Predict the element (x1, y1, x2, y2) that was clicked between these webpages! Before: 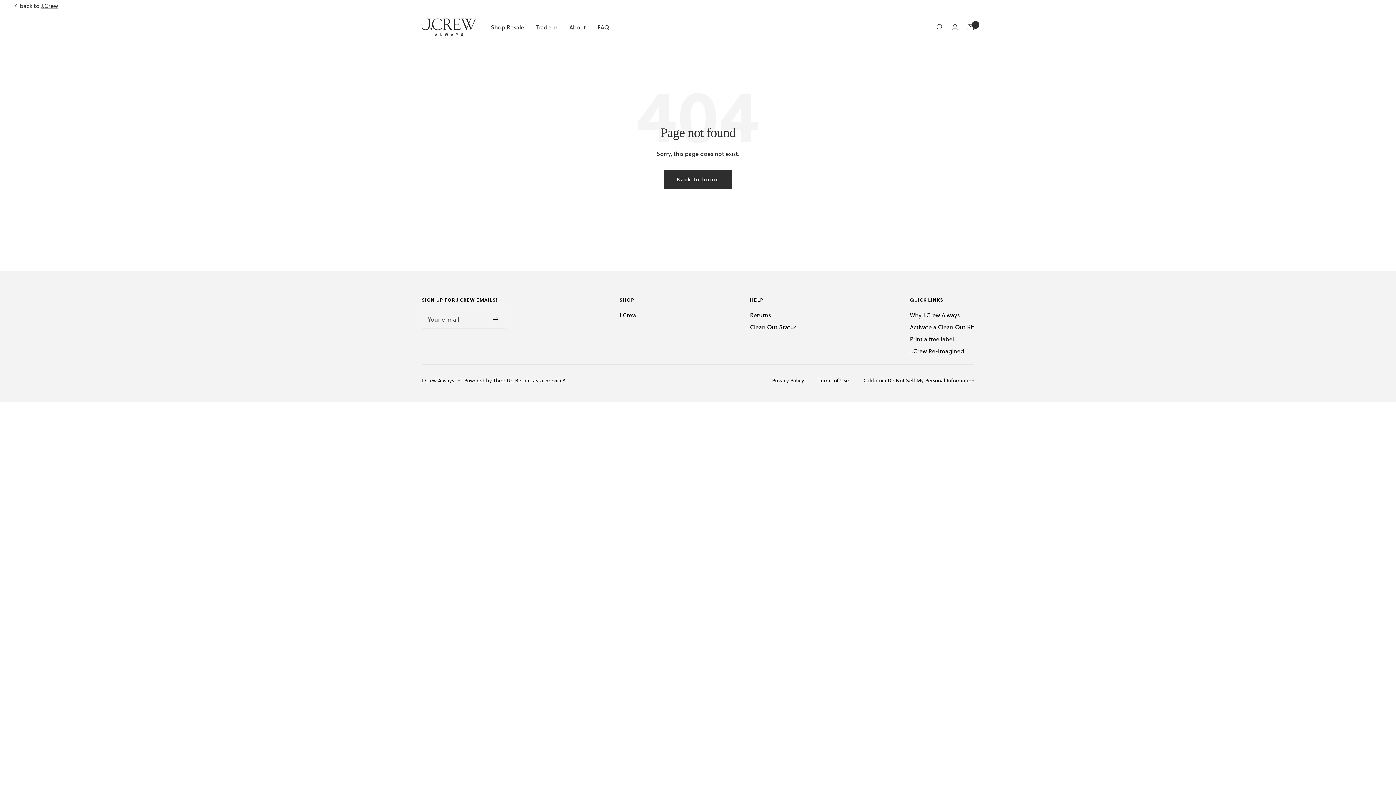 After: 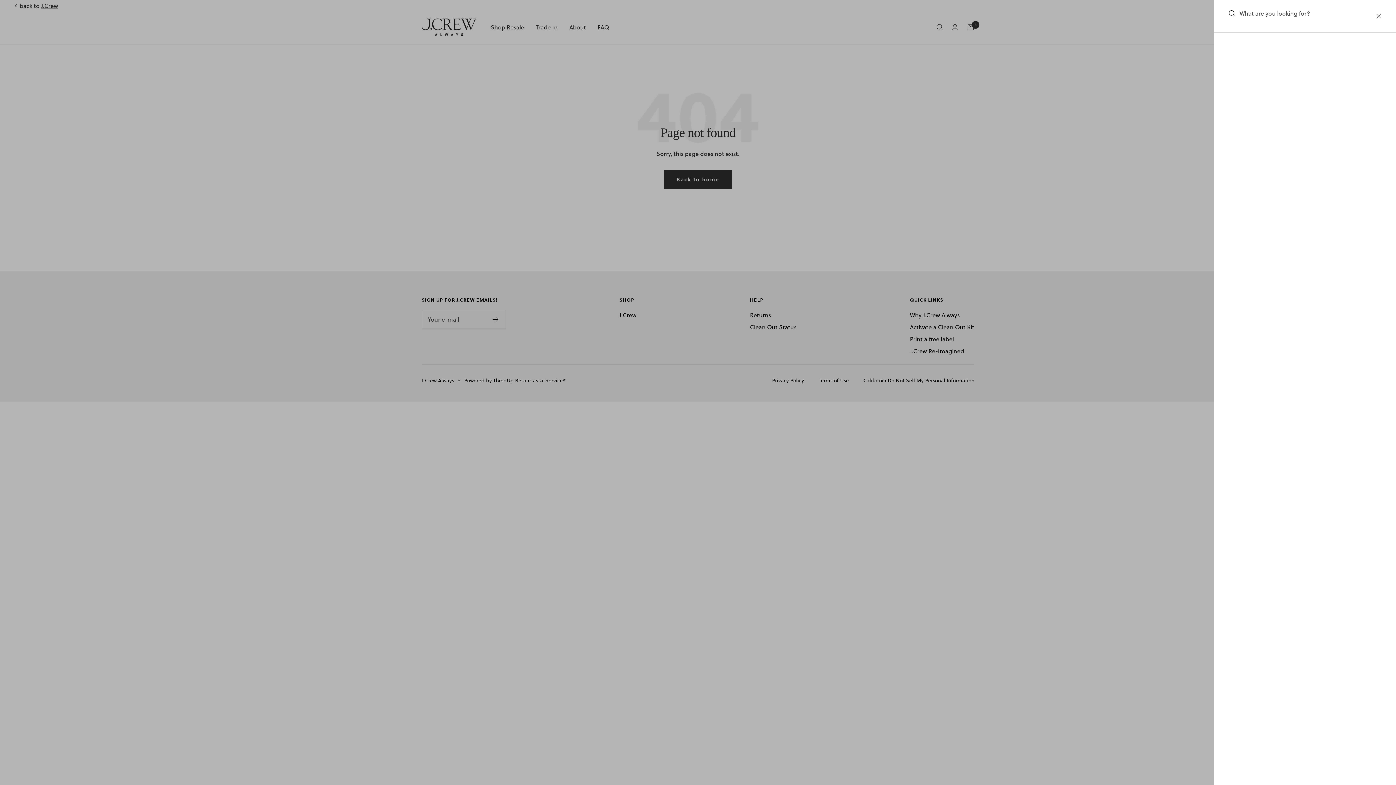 Action: label: Search bbox: (936, 23, 943, 30)